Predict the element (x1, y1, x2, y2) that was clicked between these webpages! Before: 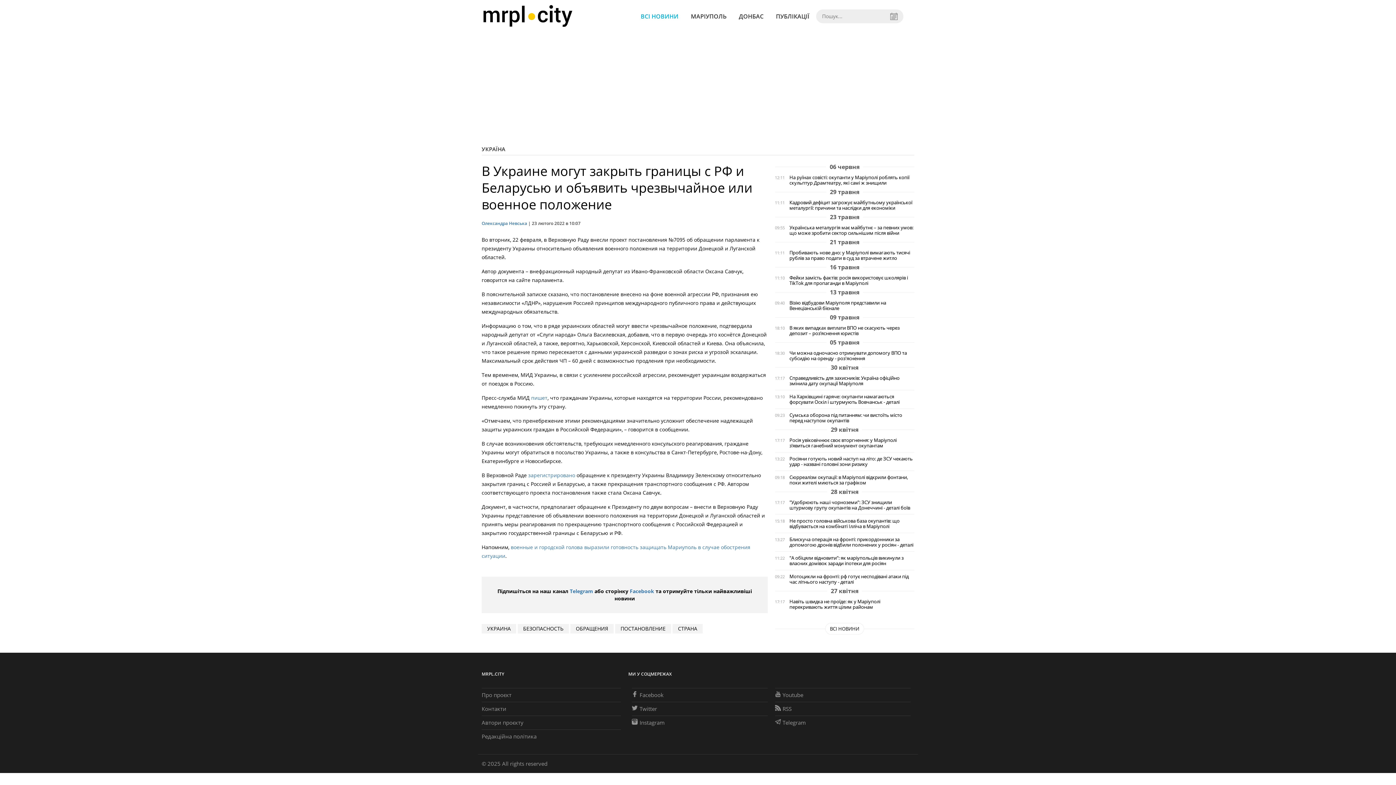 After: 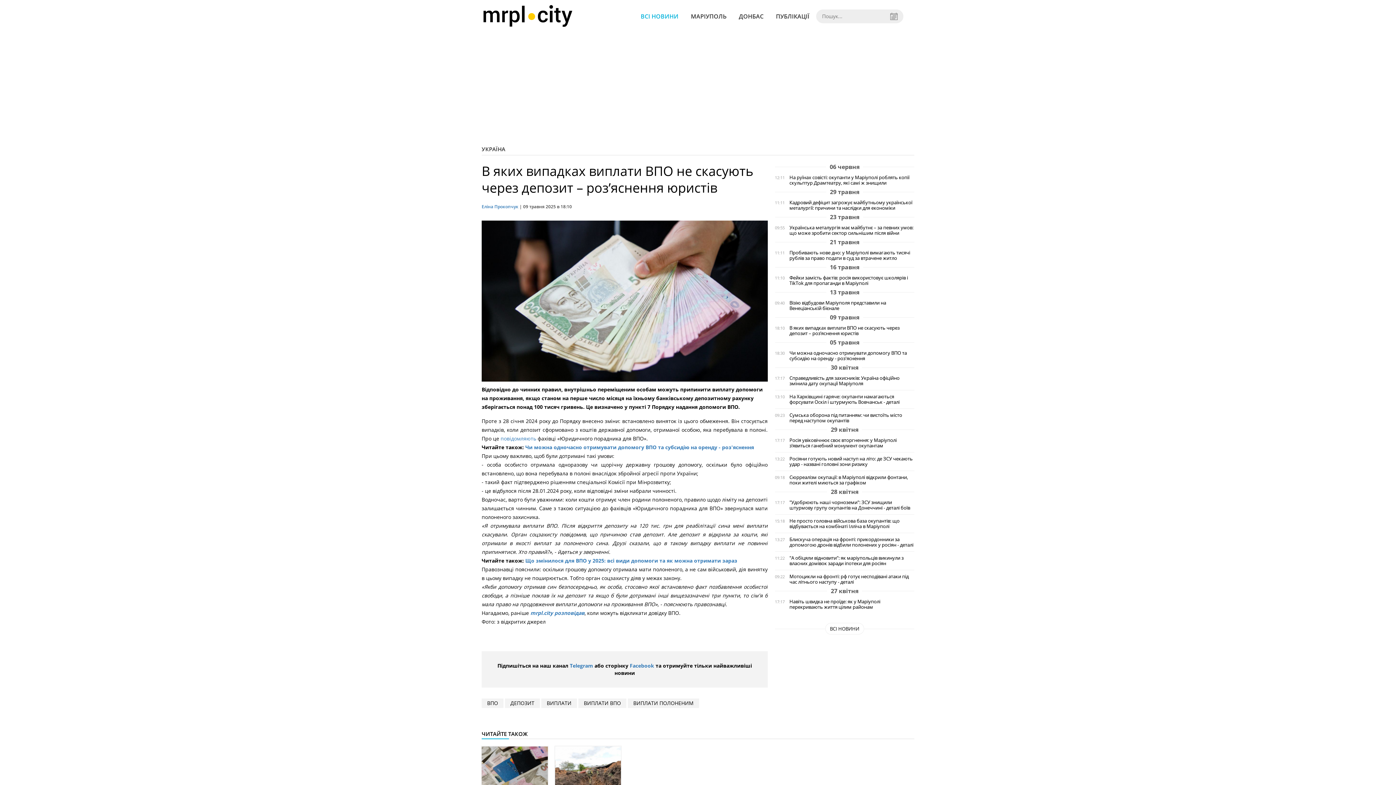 Action: bbox: (789, 325, 914, 336) label: В яких випадках виплати ВПО не скасують через депозит – роз’яснення юристів